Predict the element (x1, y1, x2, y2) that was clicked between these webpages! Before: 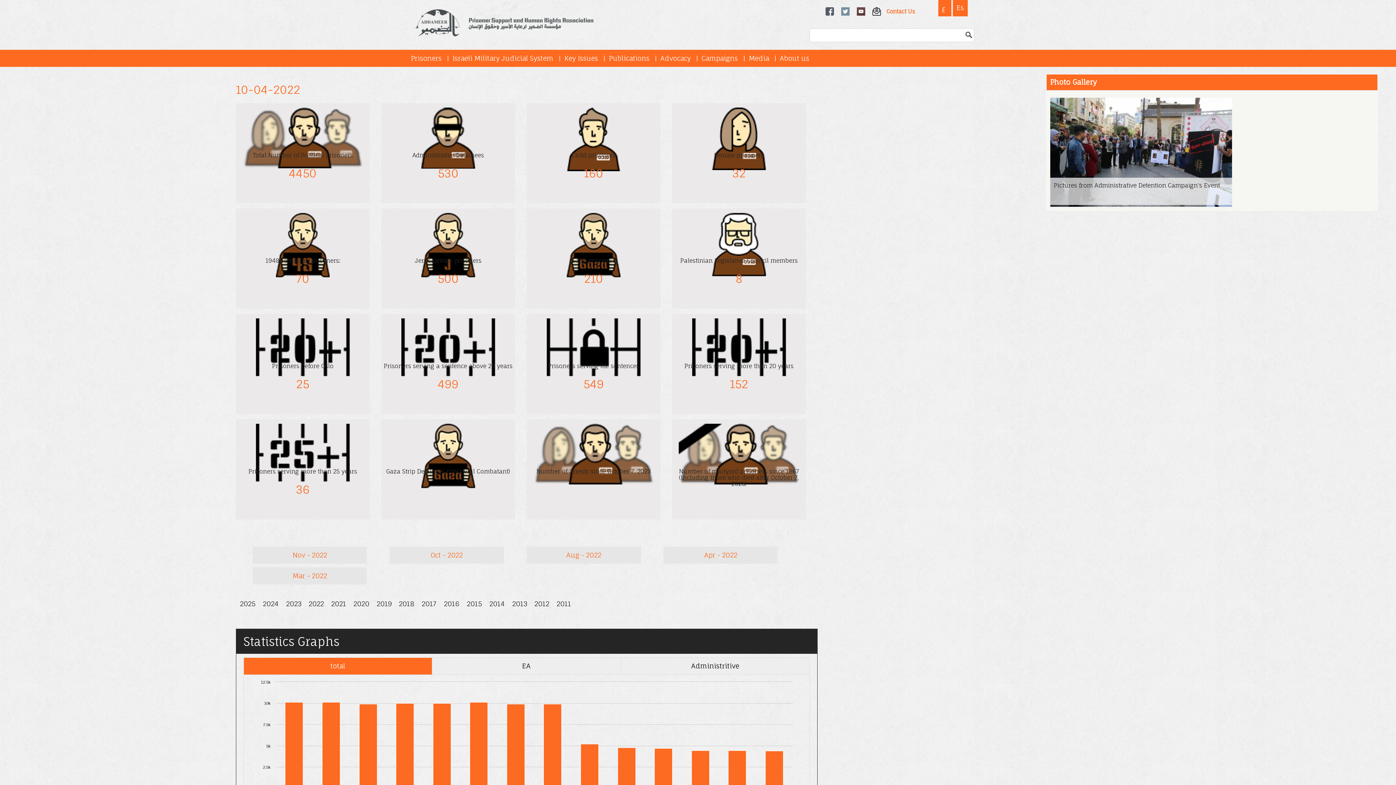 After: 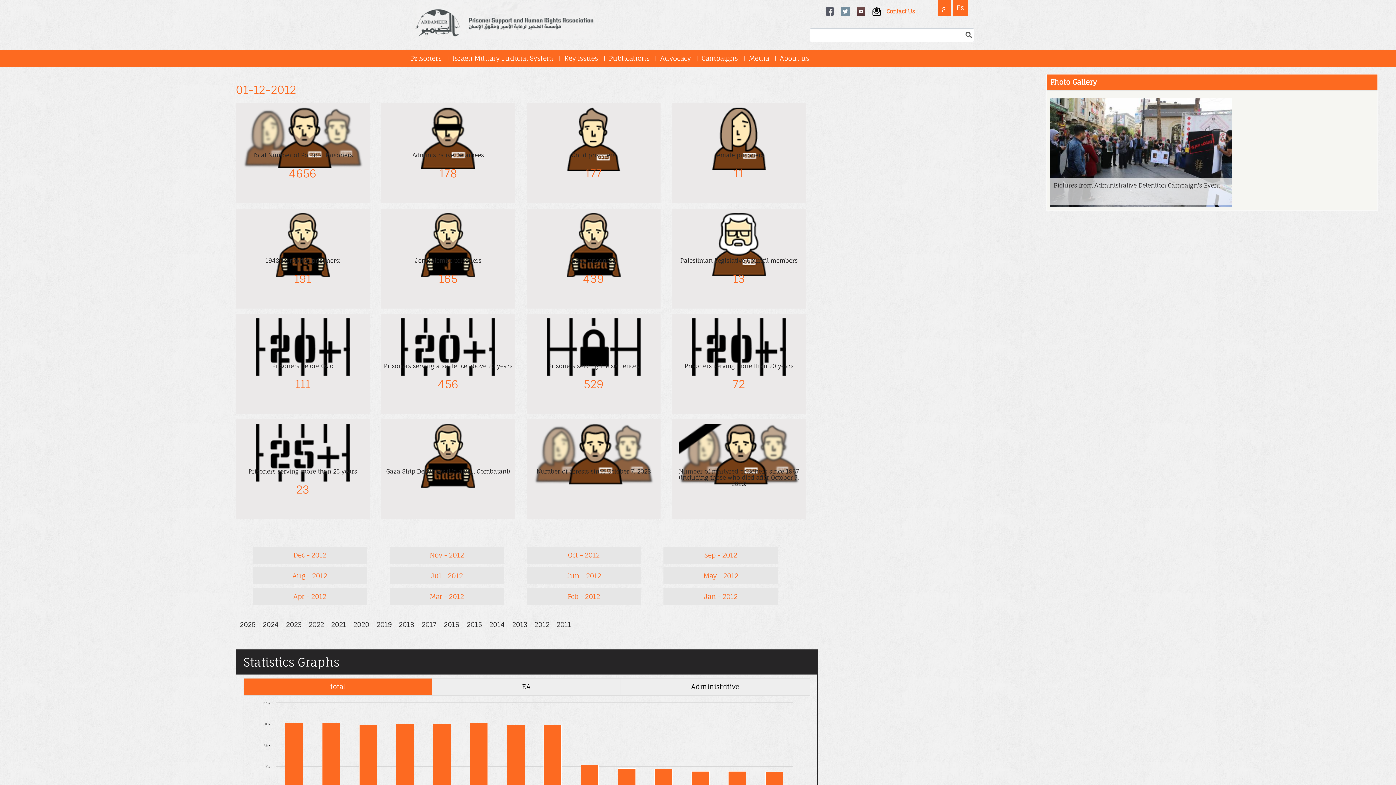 Action: bbox: (530, 595, 553, 612) label: 2012